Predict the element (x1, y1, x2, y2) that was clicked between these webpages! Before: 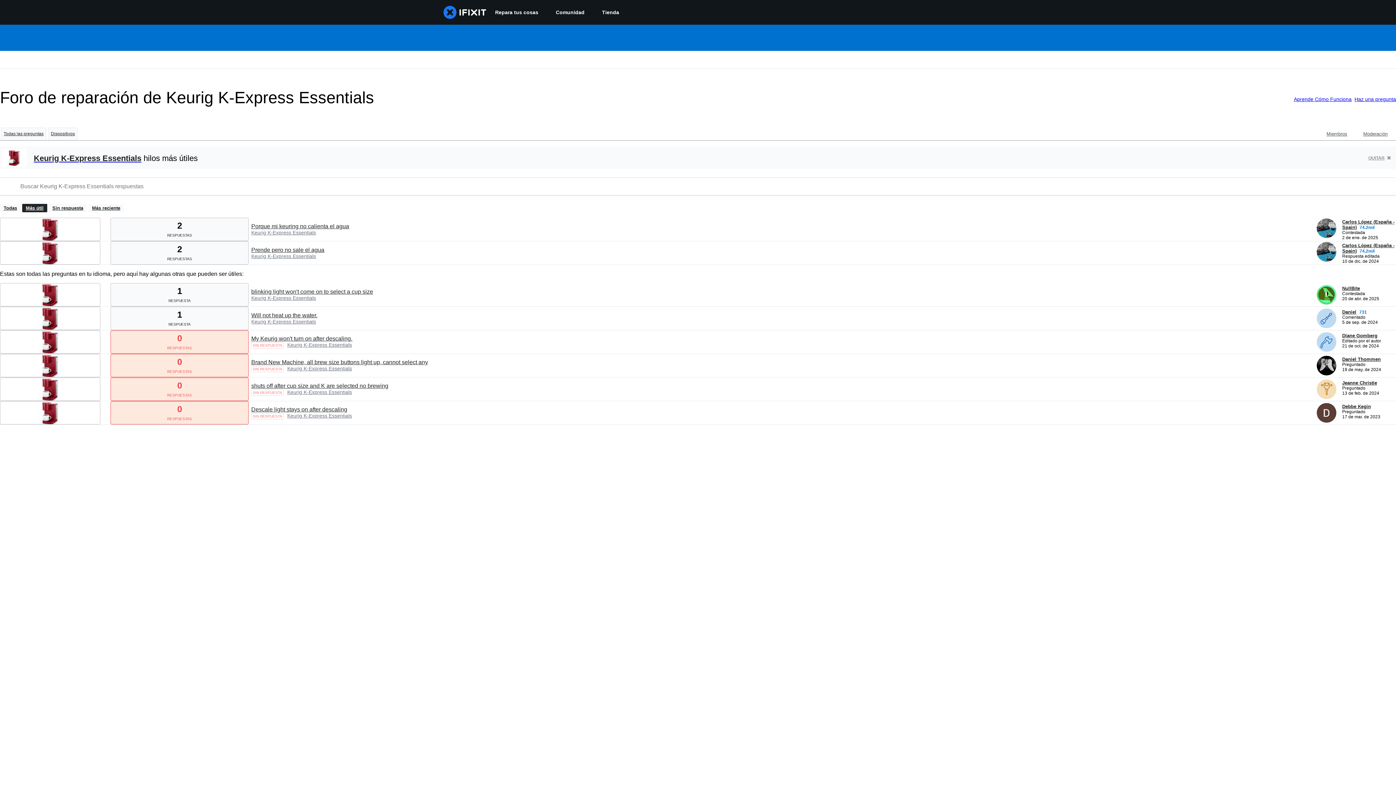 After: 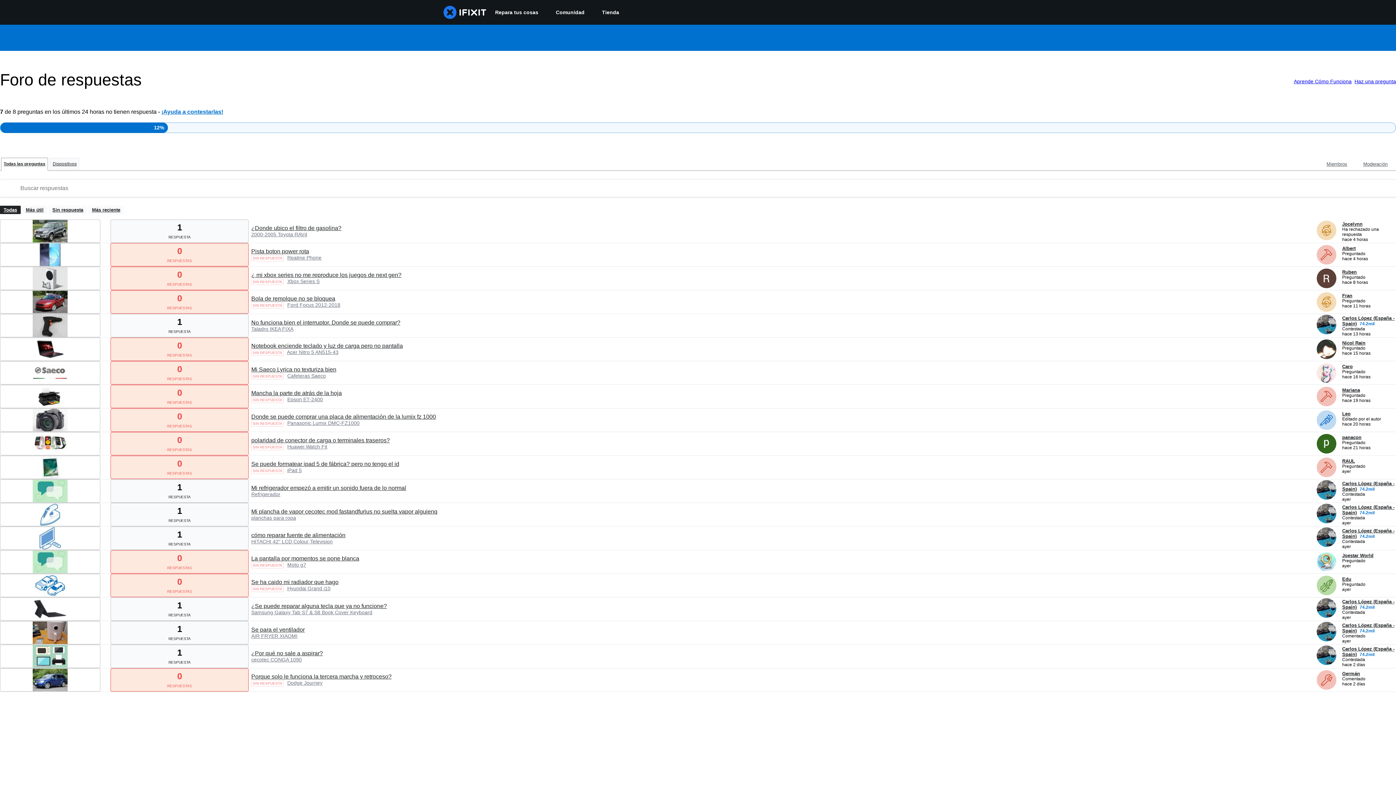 Action: bbox: (1, 127, 46, 140) label: Todas las preguntas